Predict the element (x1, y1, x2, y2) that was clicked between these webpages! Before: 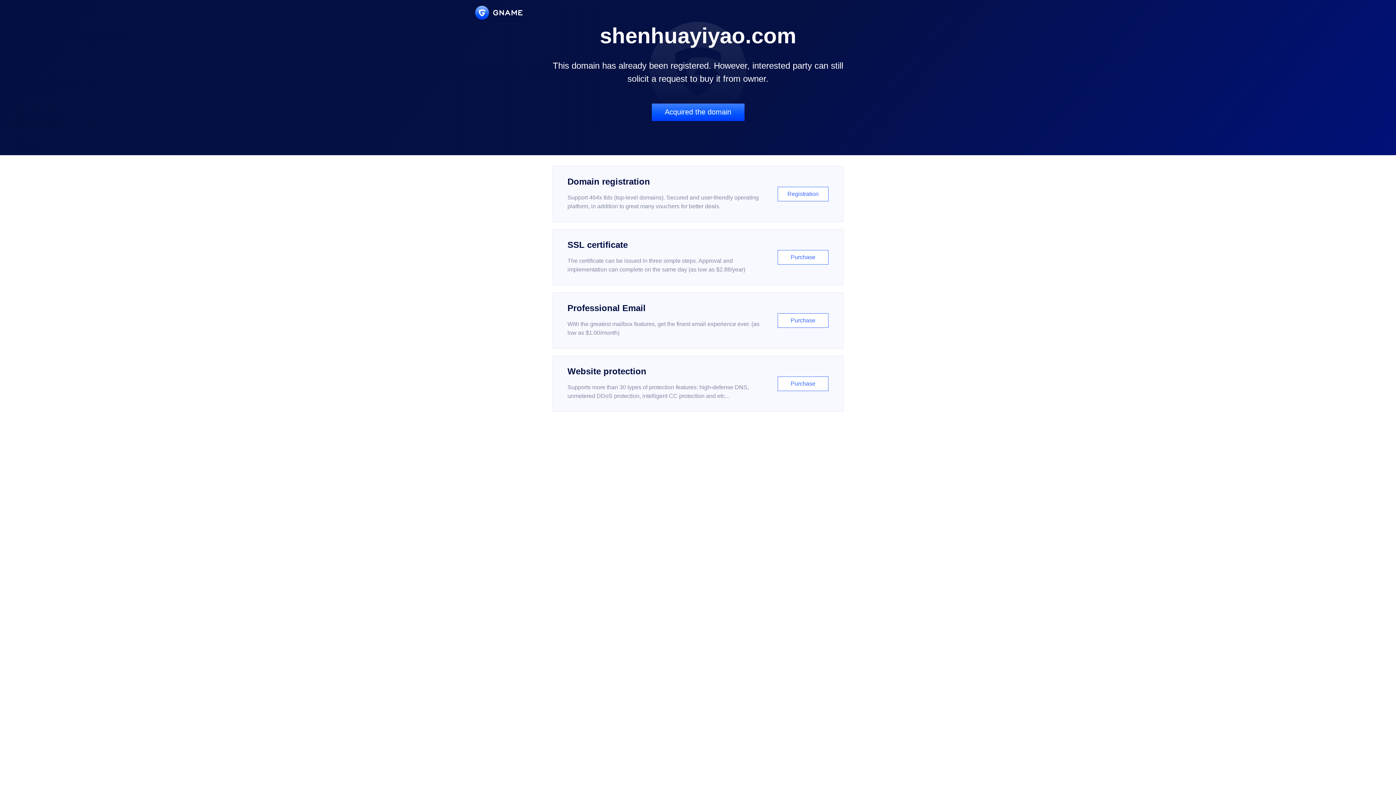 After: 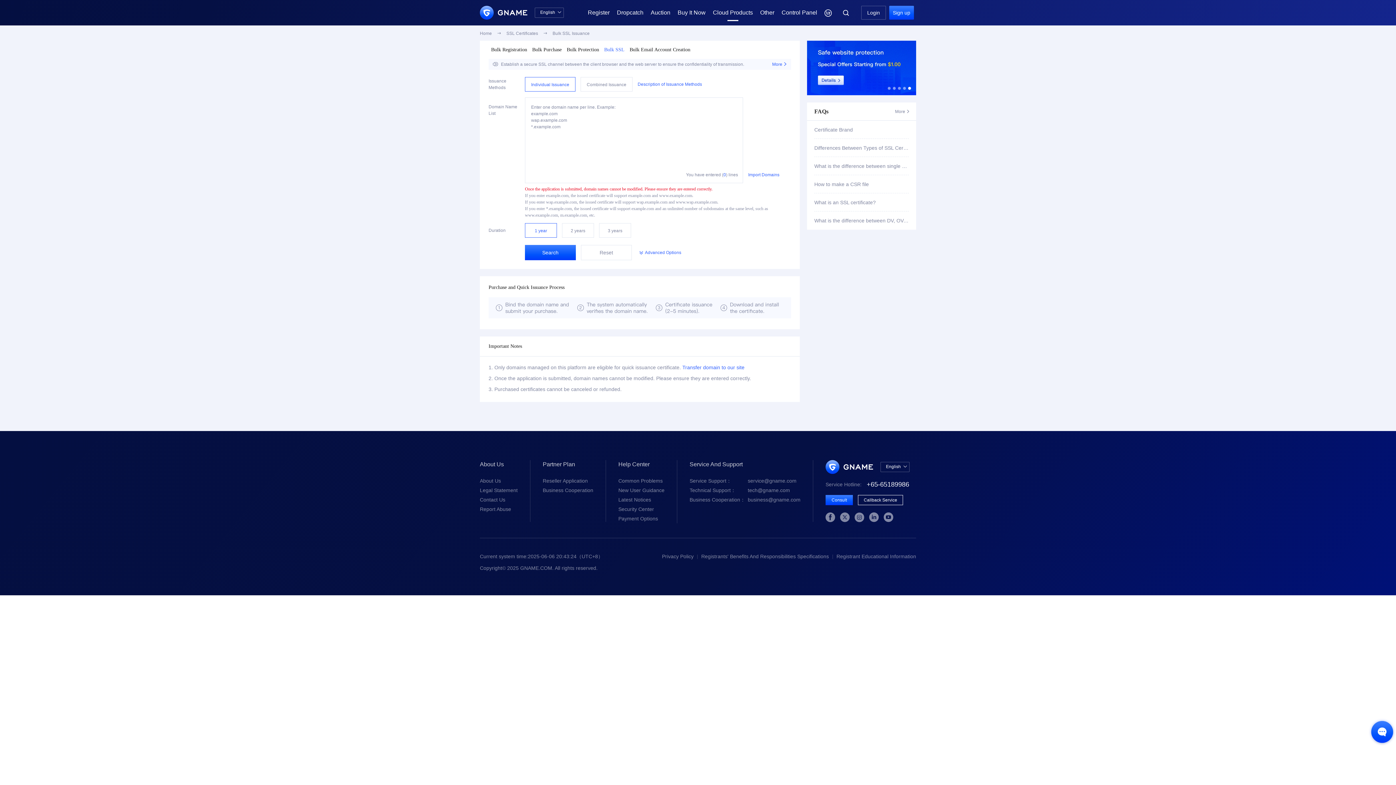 Action: bbox: (552, 229, 843, 285) label: SSL certificate

The certificate can be issued in three simple steps. Approval and implementation can complete on the same day (as low as $2.88/year)

Purchase